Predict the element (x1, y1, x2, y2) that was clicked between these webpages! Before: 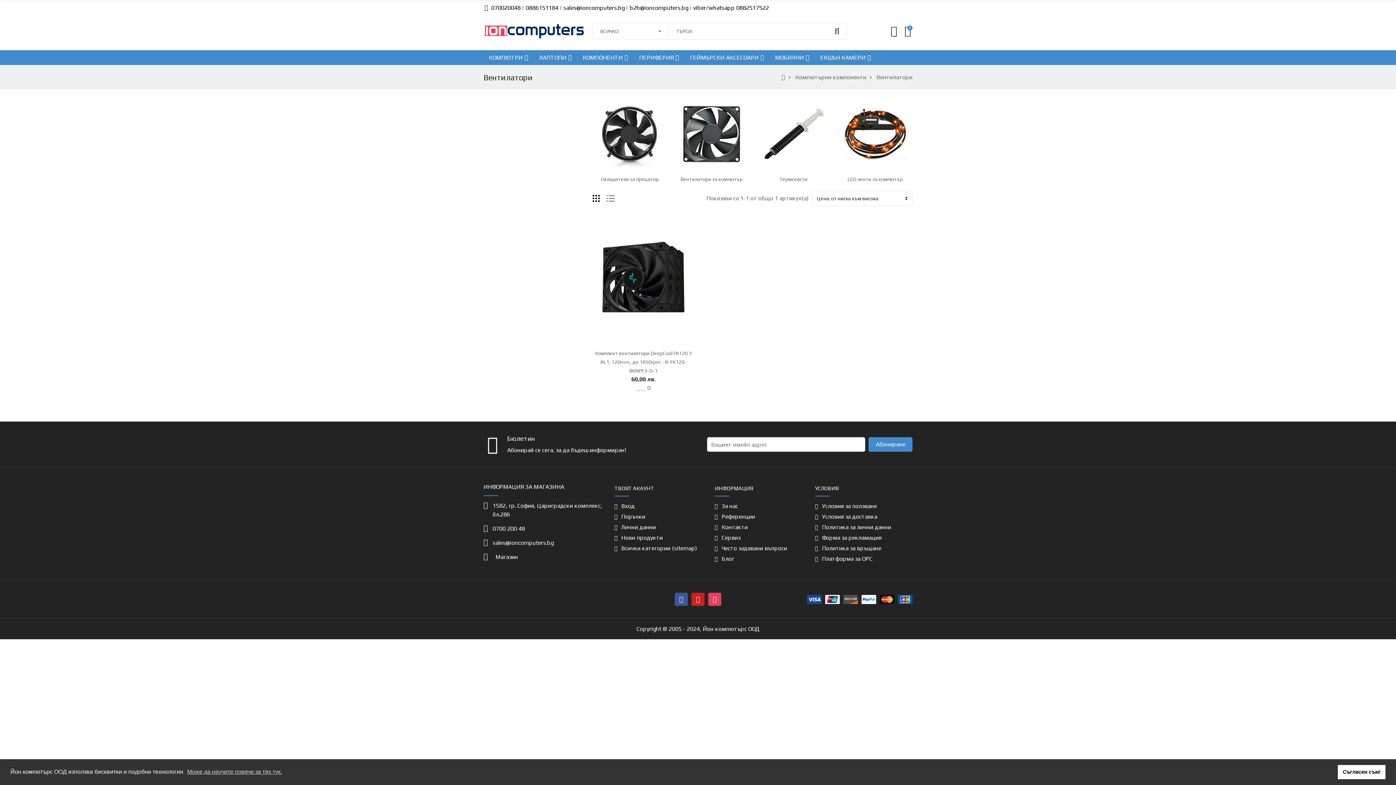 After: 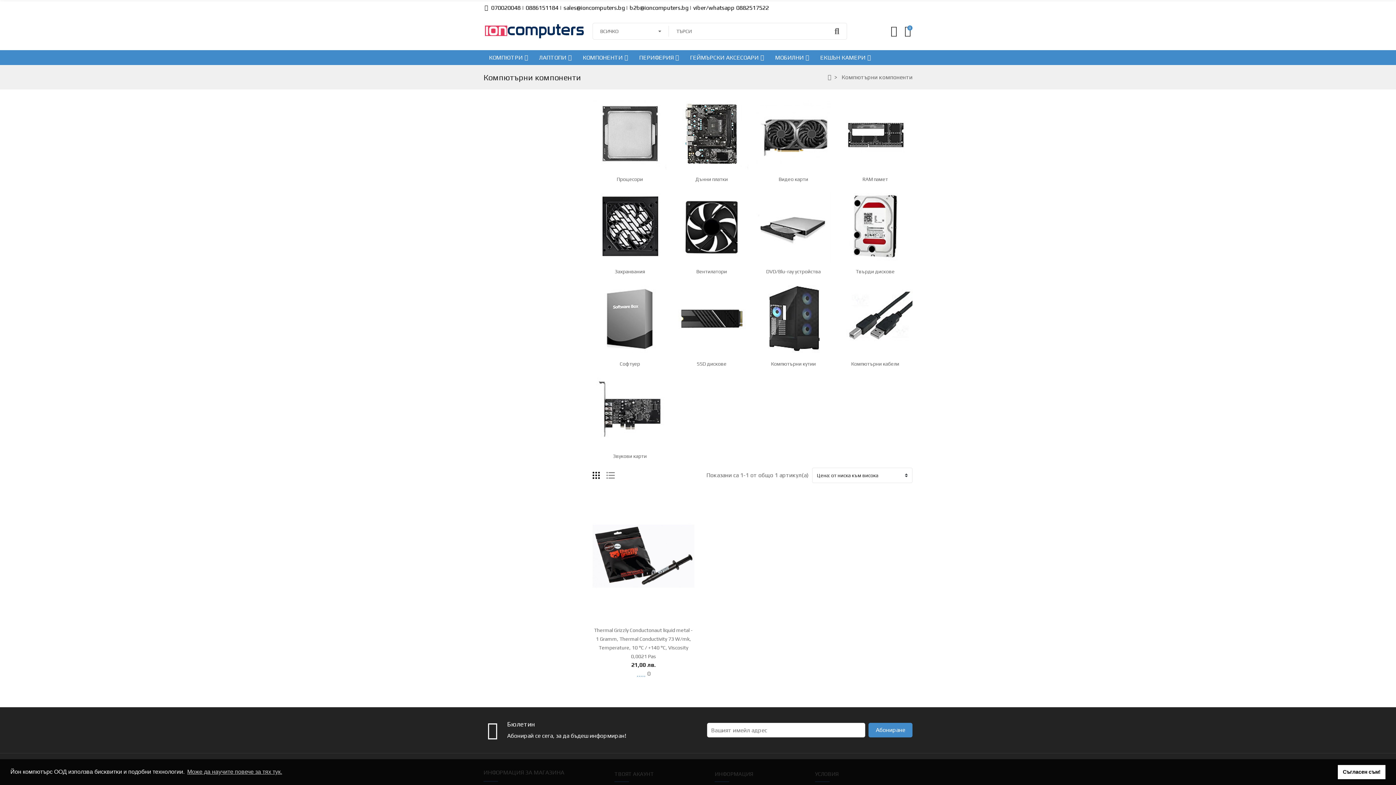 Action: label: КОМПОНЕНТИ bbox: (577, 50, 633, 65)